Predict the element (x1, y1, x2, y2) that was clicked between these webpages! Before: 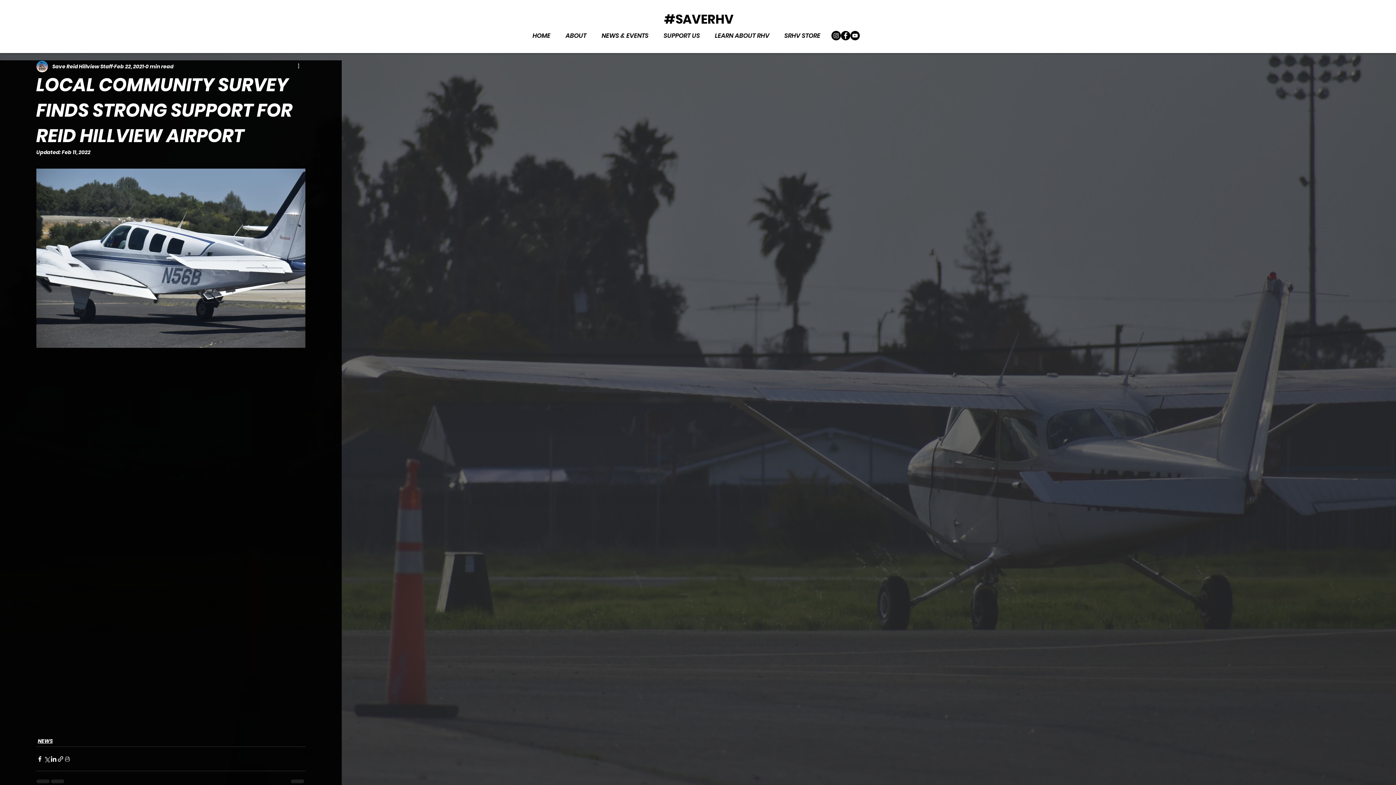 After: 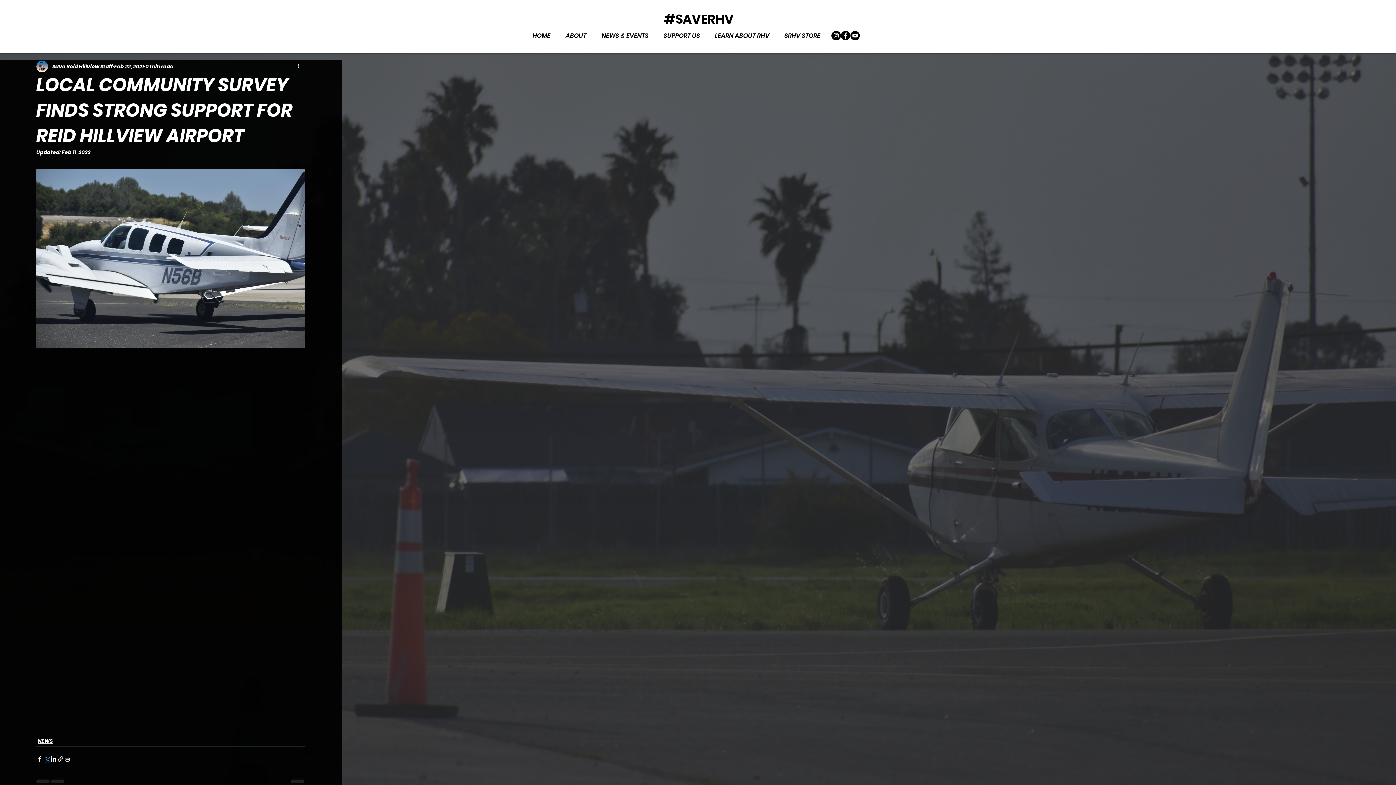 Action: bbox: (43, 755, 50, 762) label: Share via X (Twitter)